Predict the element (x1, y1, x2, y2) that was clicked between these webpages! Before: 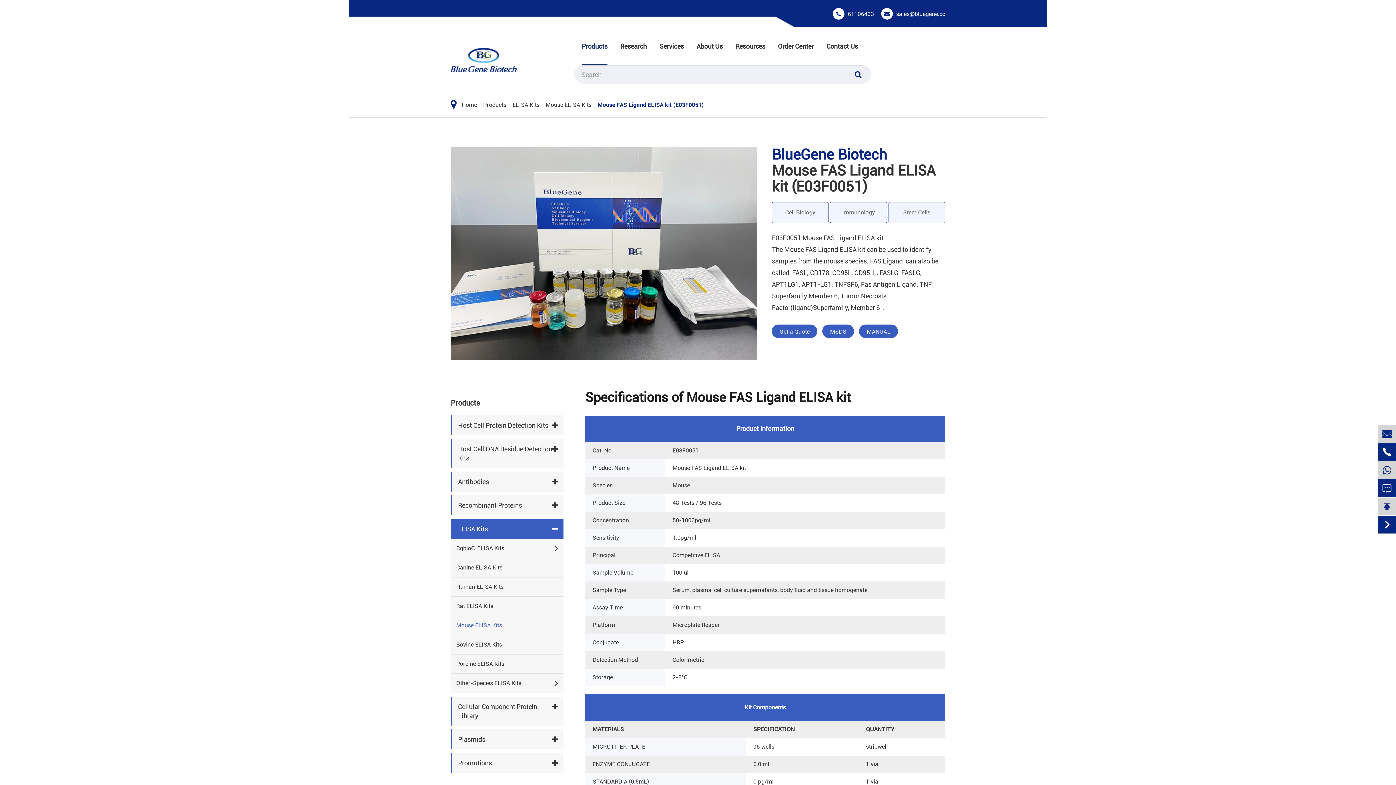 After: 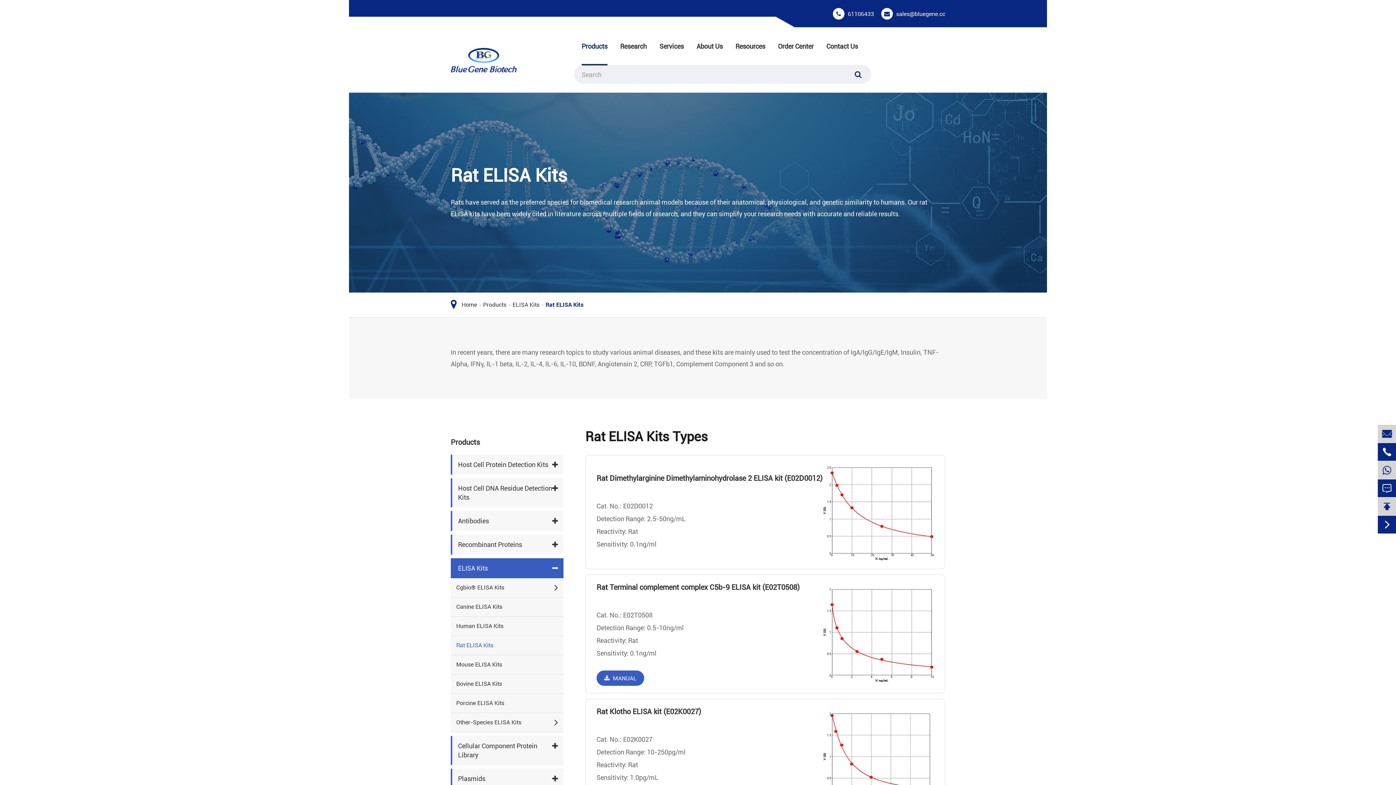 Action: label: Rat ELISA Kits bbox: (450, 597, 563, 616)